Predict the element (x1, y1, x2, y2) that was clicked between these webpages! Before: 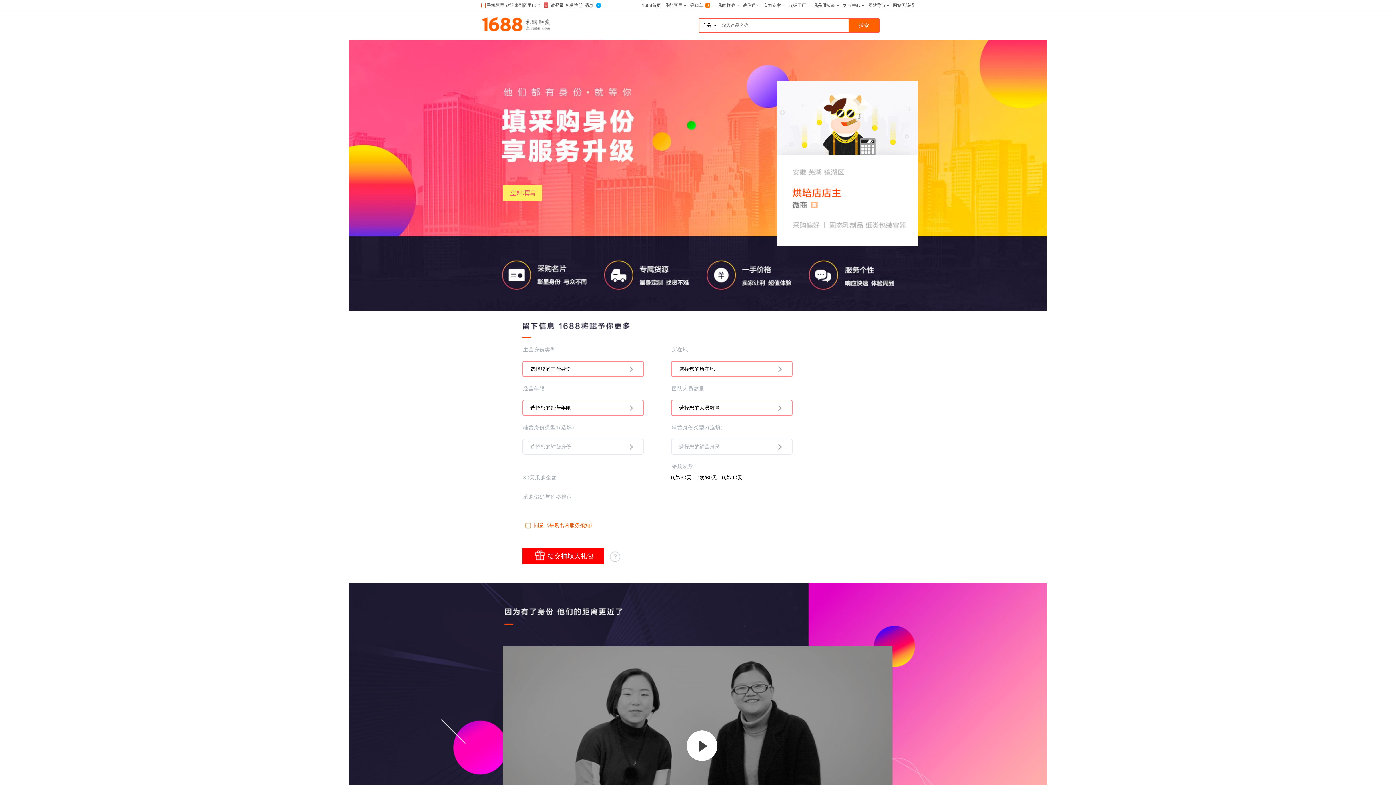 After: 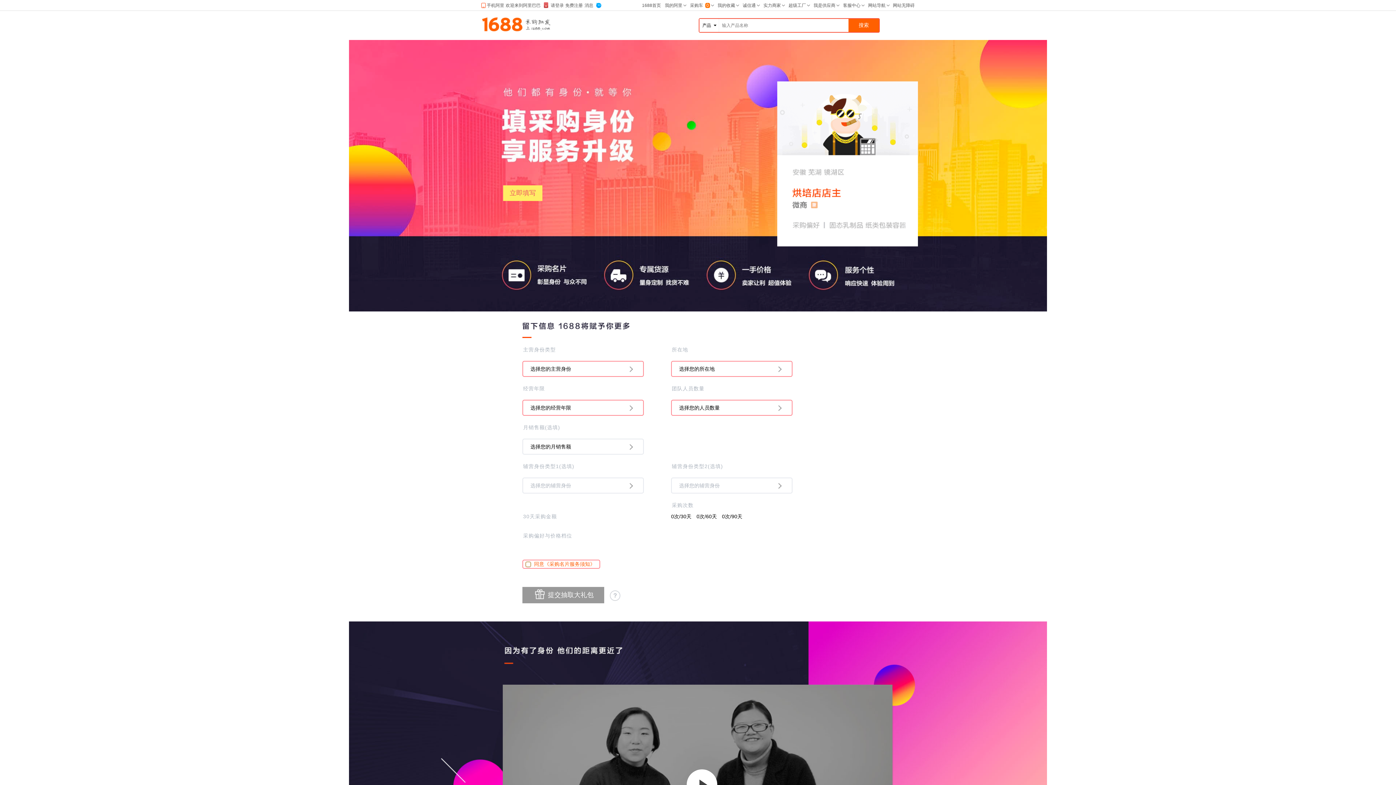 Action: label: 同意《采购名片服务须知》 bbox: (534, 522, 595, 528)